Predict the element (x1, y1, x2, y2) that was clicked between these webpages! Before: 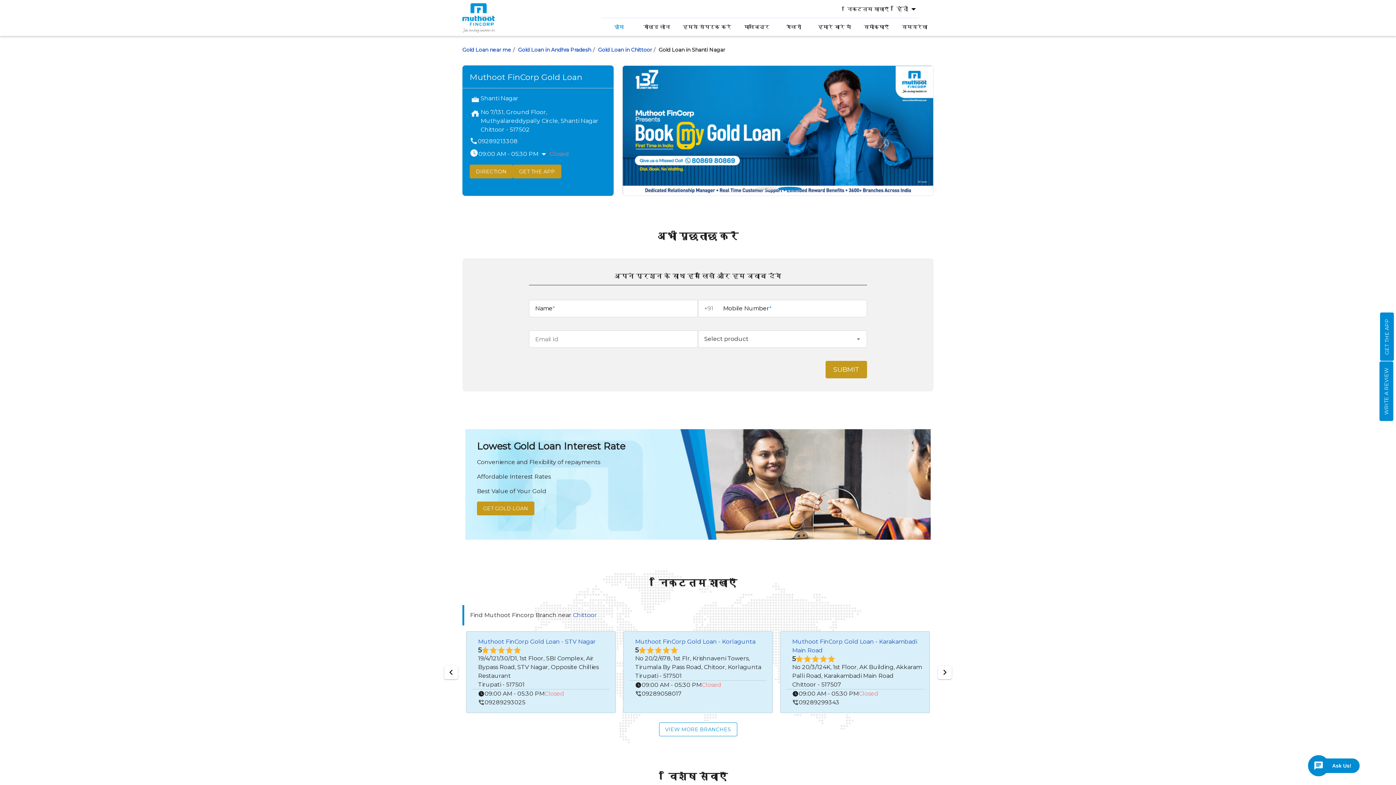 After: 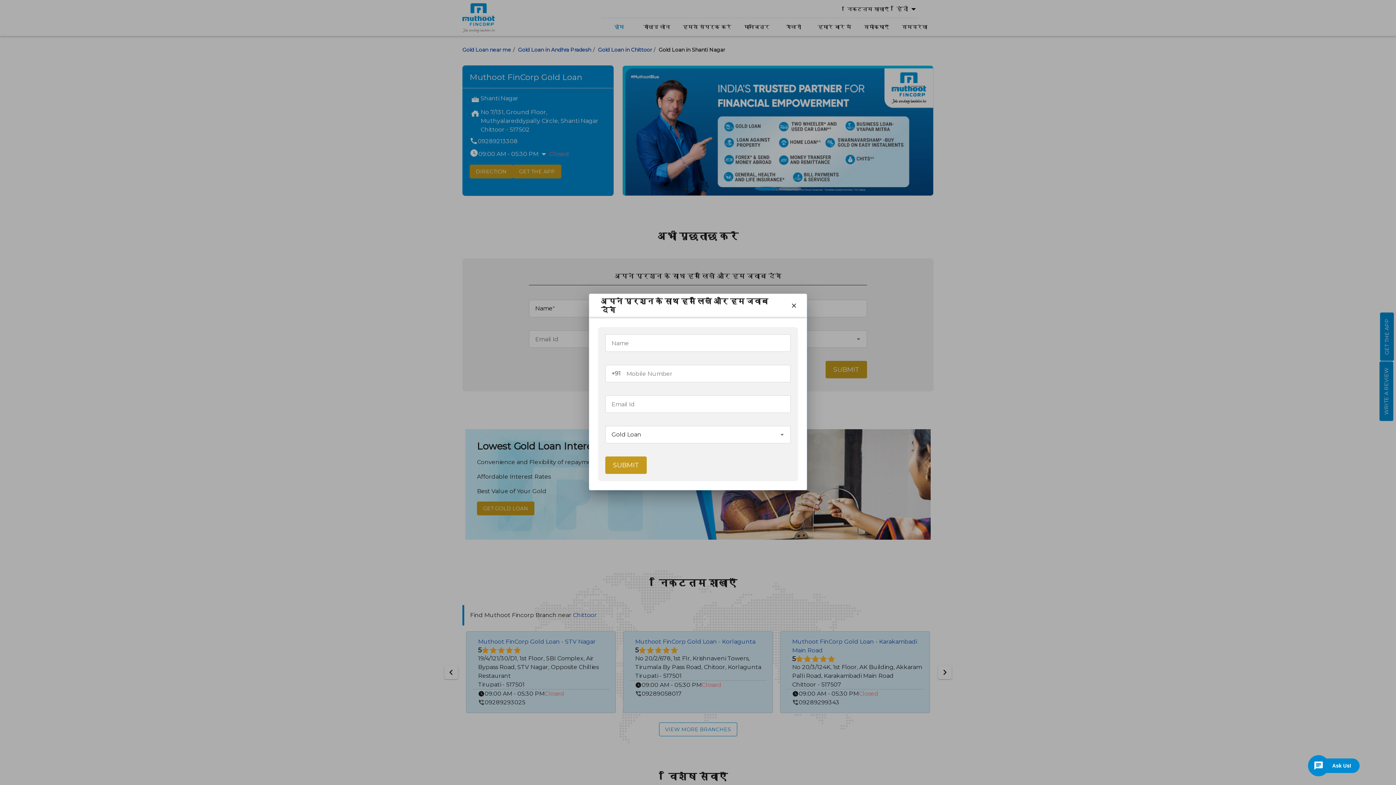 Action: bbox: (477, 501, 534, 515) label: GET GOLD LOAN